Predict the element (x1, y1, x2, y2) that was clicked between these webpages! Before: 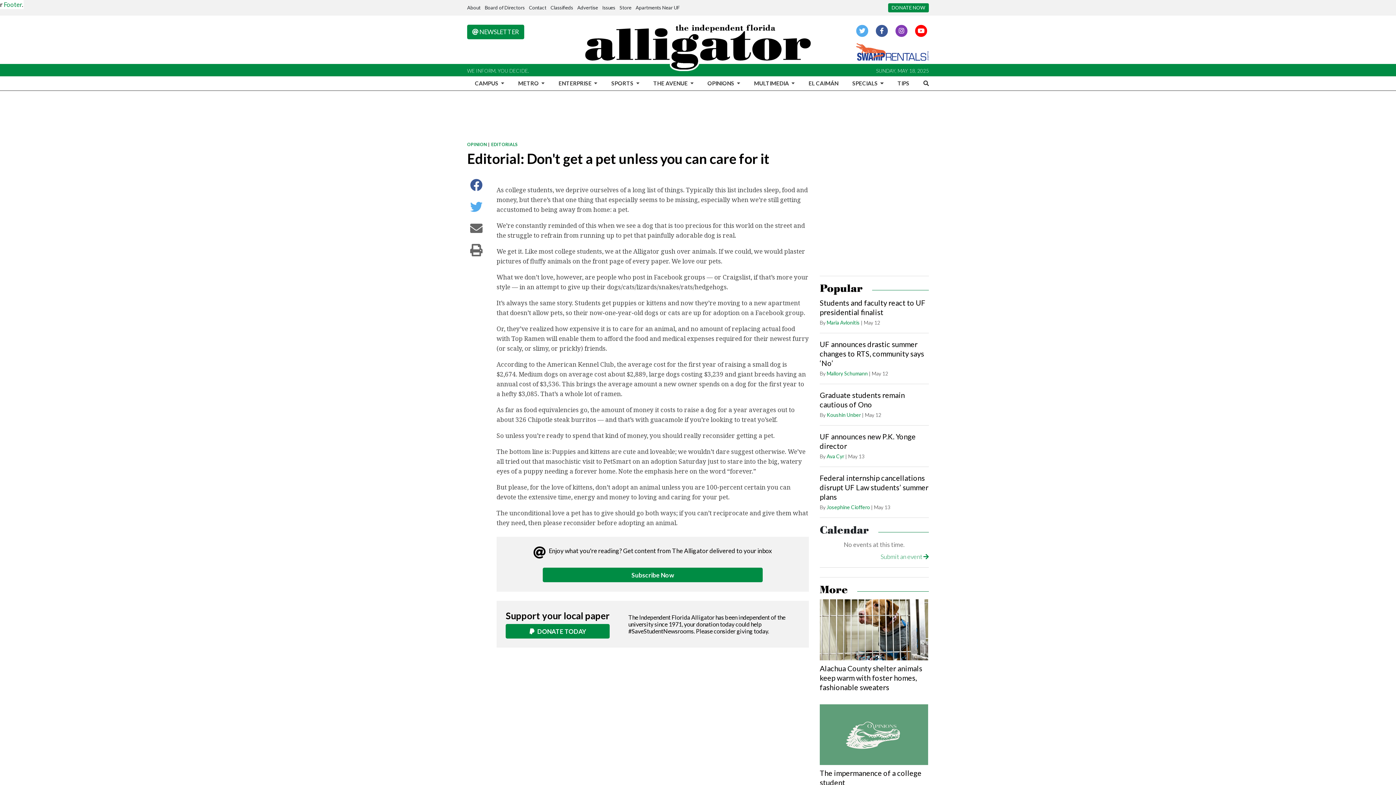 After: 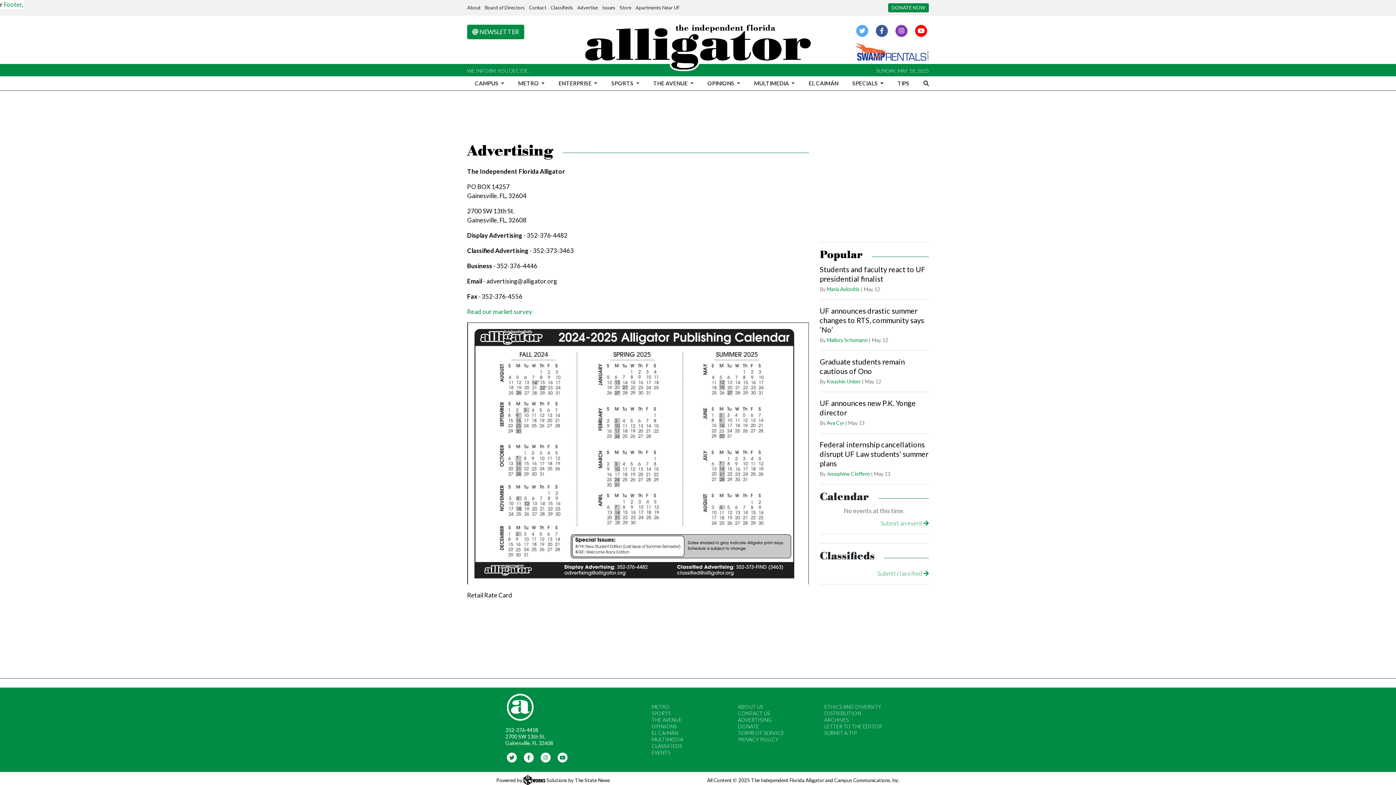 Action: label: Advertise bbox: (577, 4, 598, 10)